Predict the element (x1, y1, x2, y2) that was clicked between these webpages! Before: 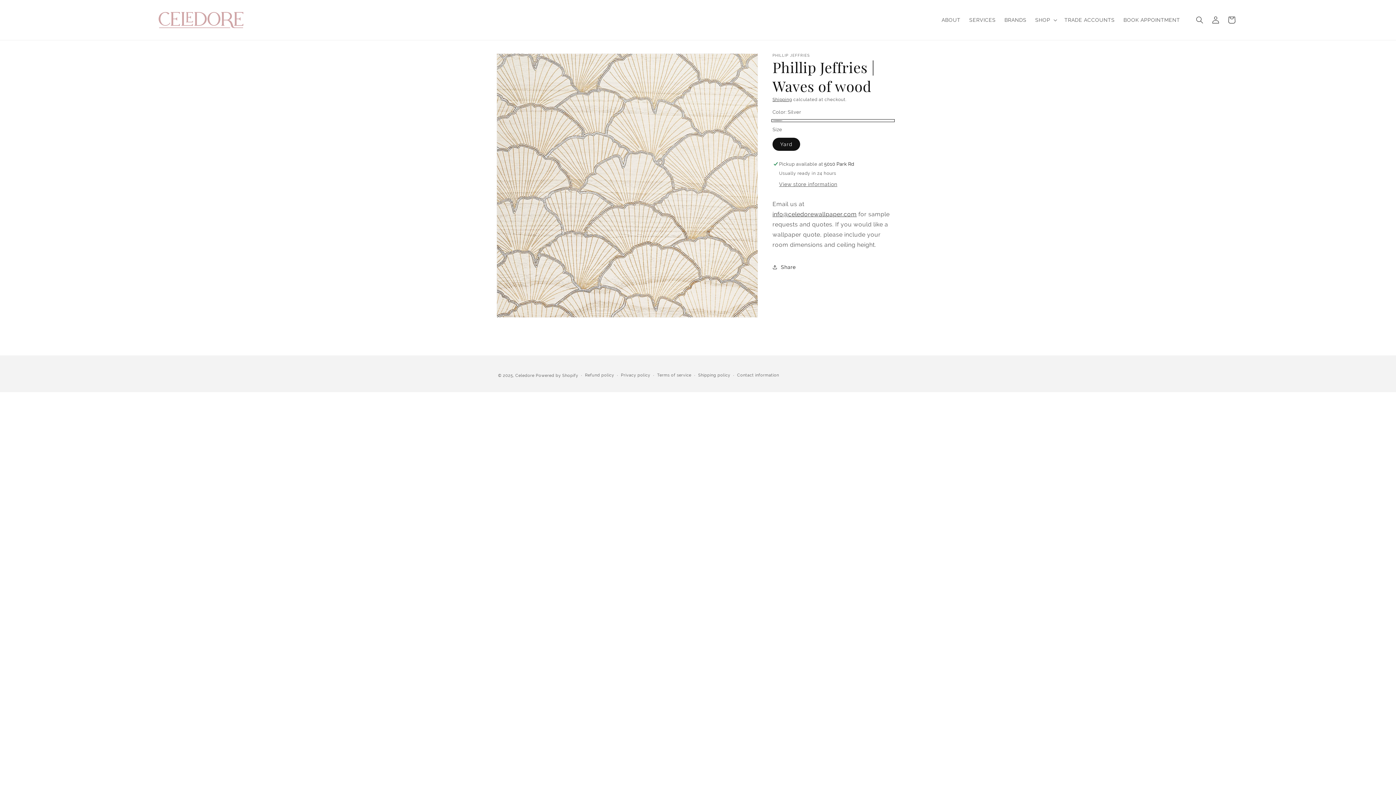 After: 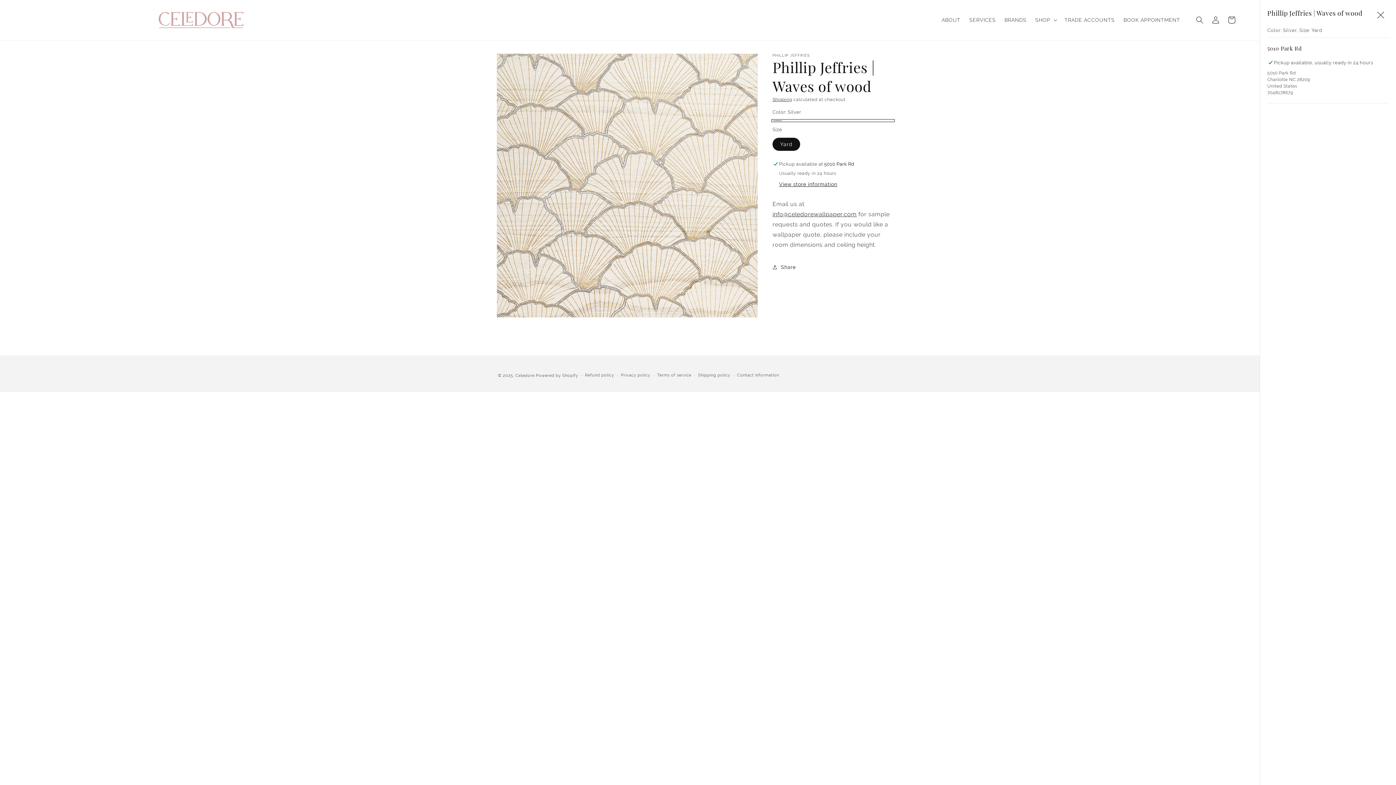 Action: label: View store information bbox: (779, 181, 837, 188)